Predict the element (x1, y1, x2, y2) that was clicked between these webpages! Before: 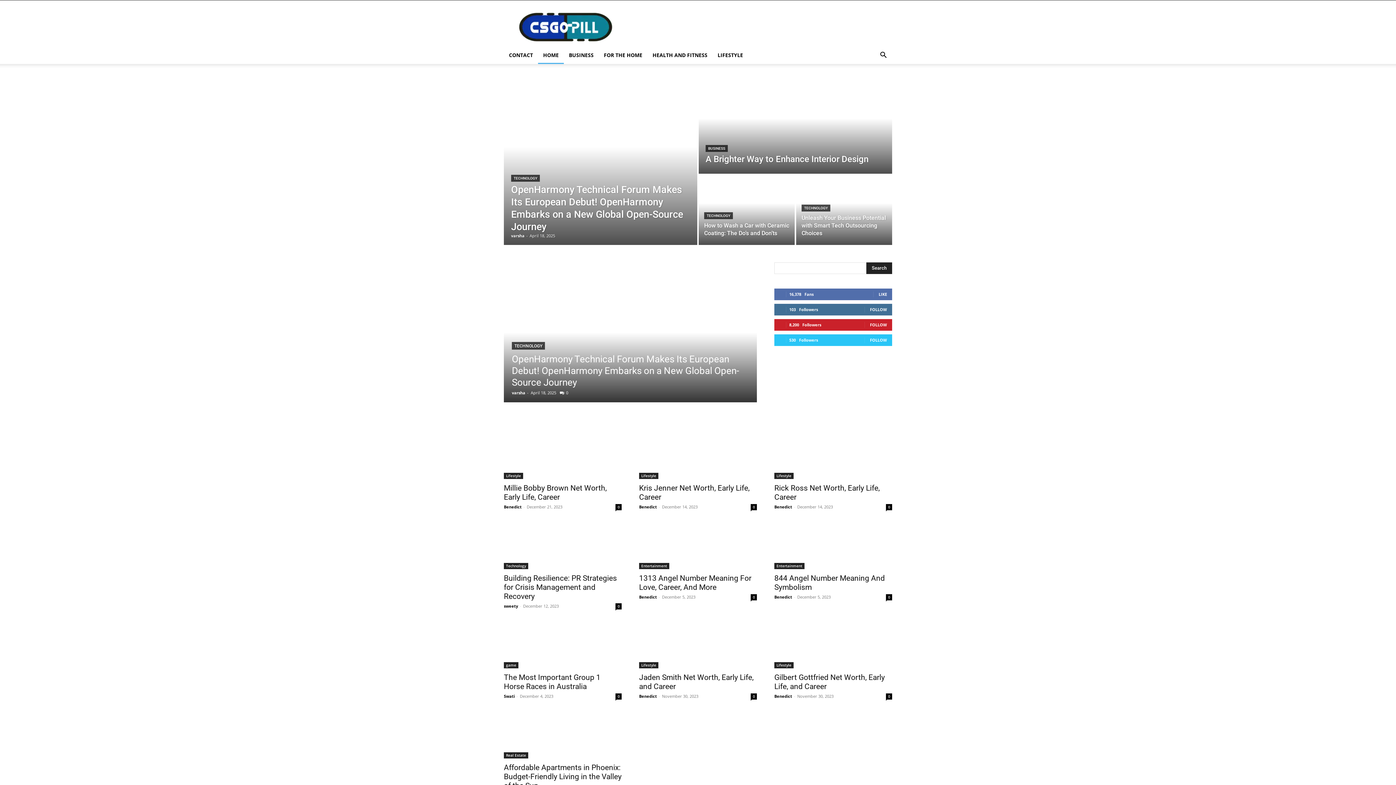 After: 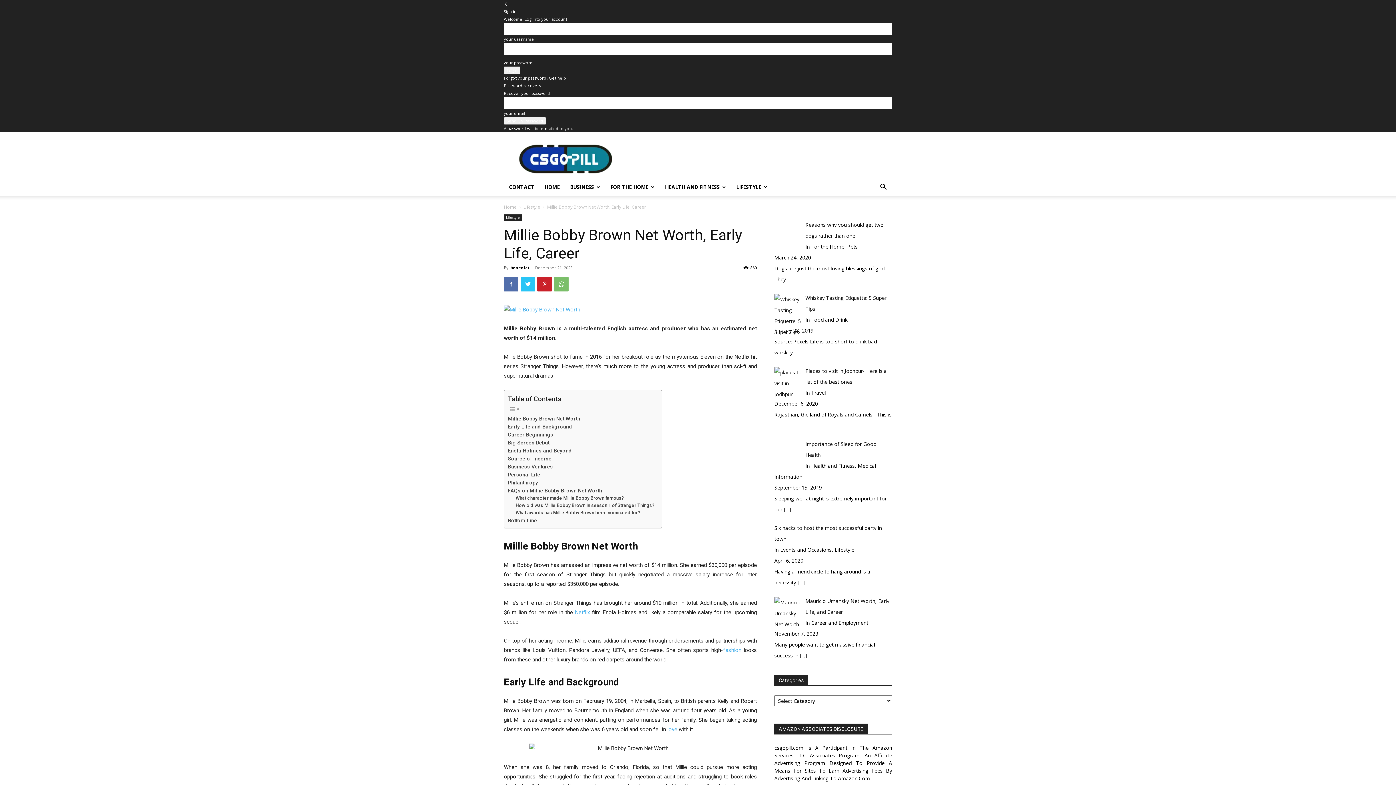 Action: bbox: (615, 504, 621, 510) label: 0